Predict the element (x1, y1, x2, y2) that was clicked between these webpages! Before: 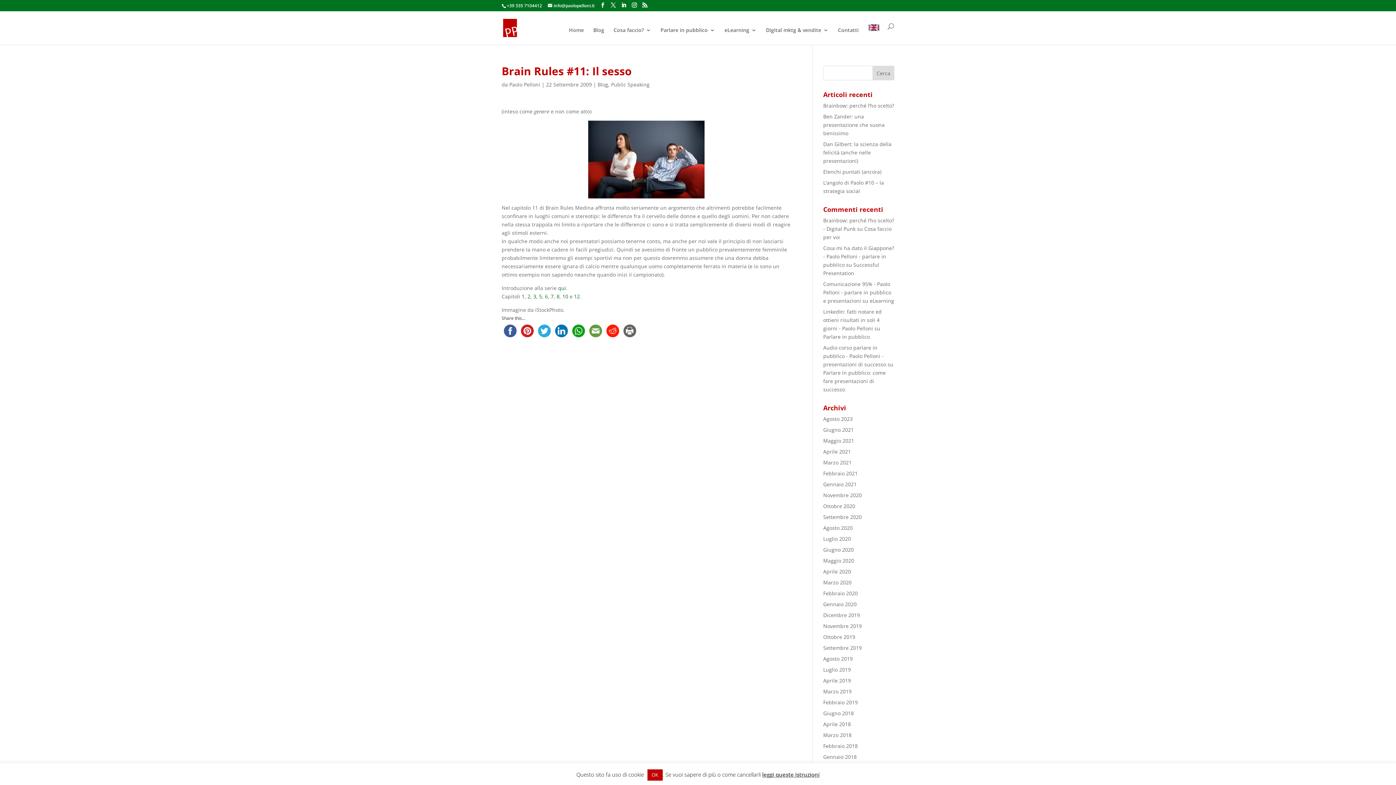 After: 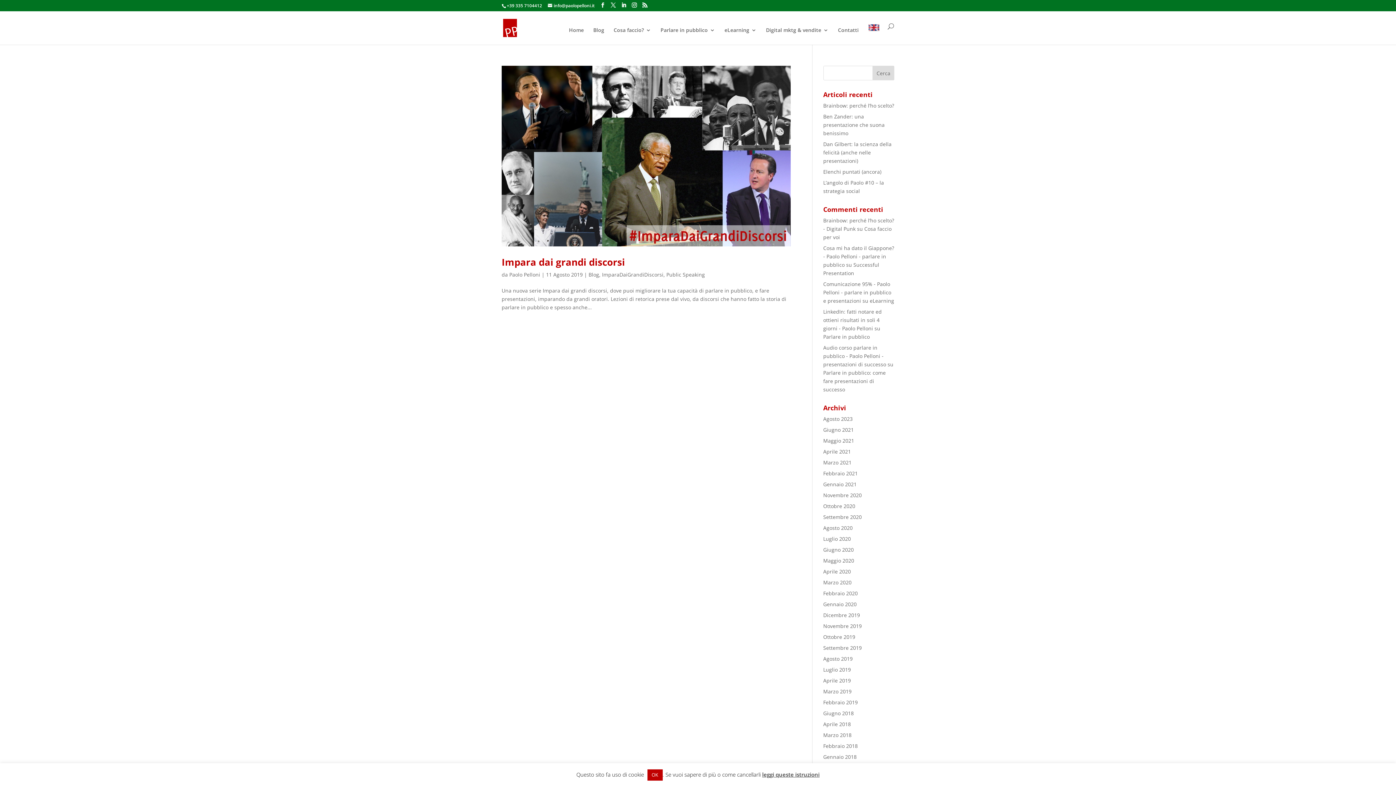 Action: label: Agosto 2019 bbox: (823, 655, 852, 662)